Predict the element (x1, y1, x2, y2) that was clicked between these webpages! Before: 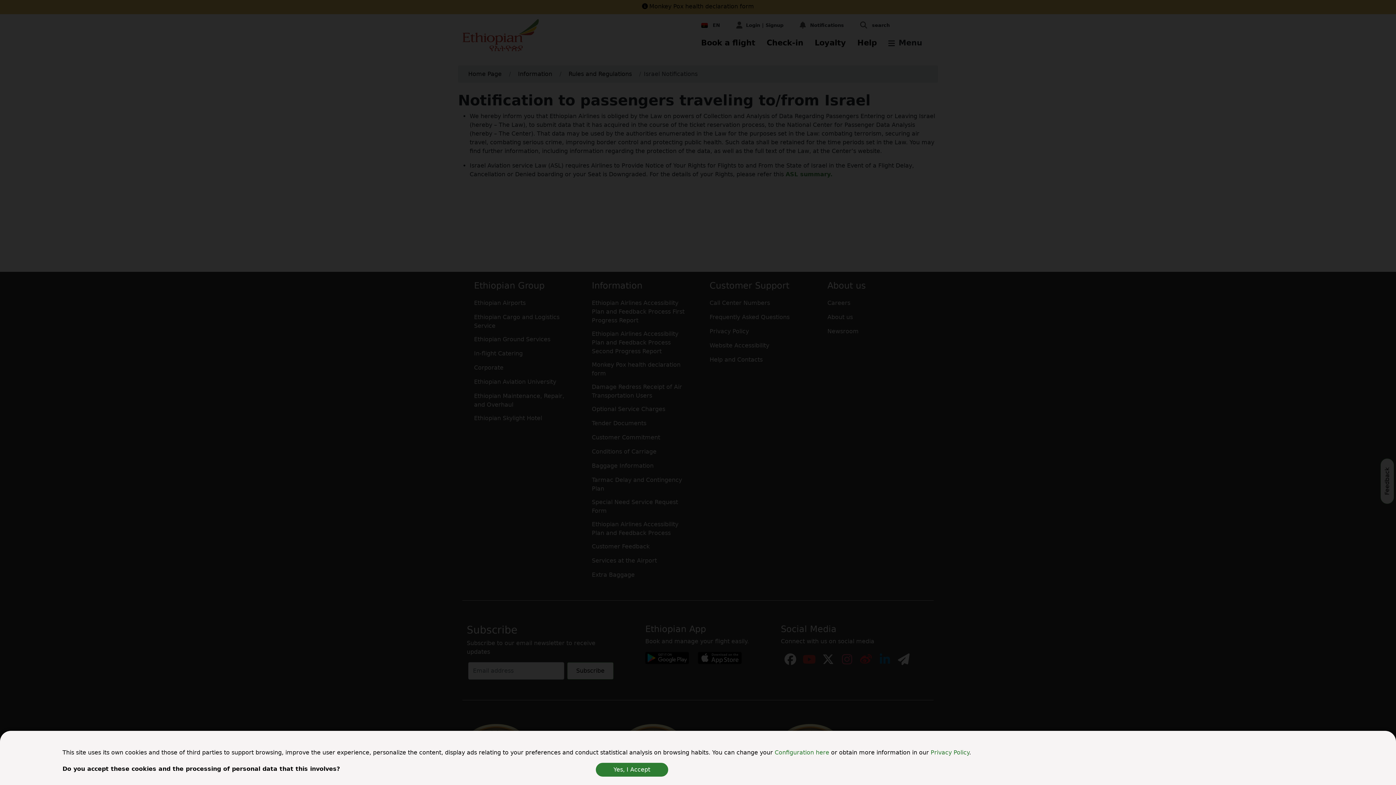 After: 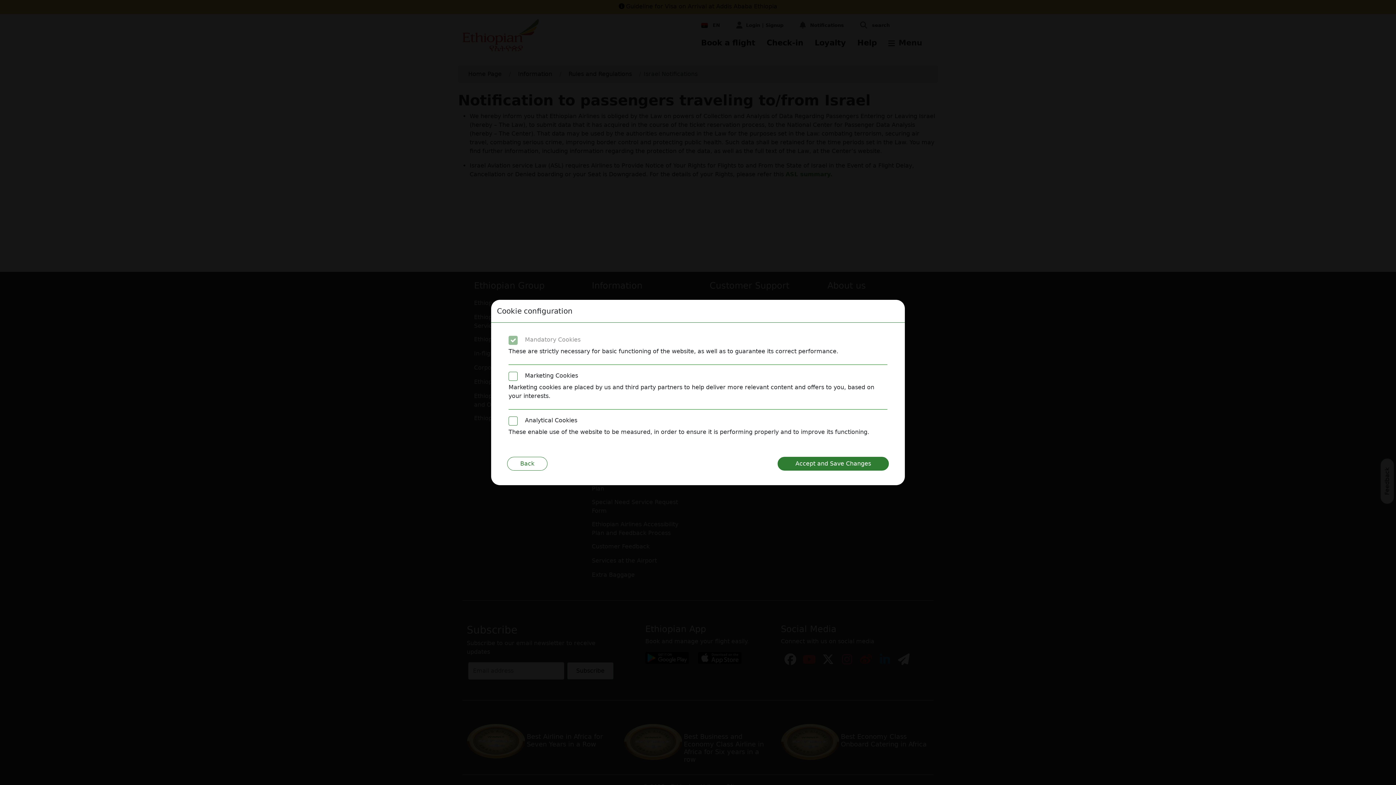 Action: bbox: (774, 749, 831, 756) label: Configuration here 